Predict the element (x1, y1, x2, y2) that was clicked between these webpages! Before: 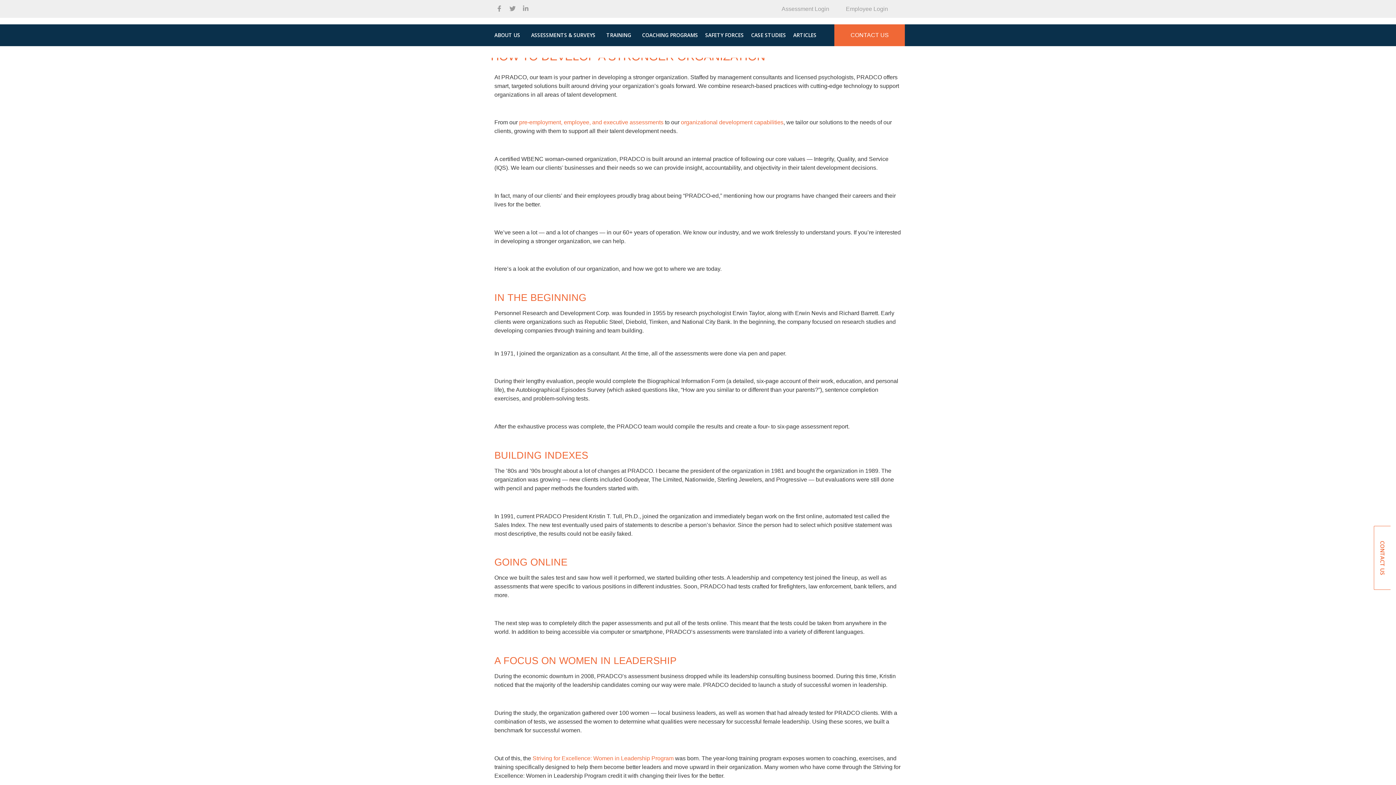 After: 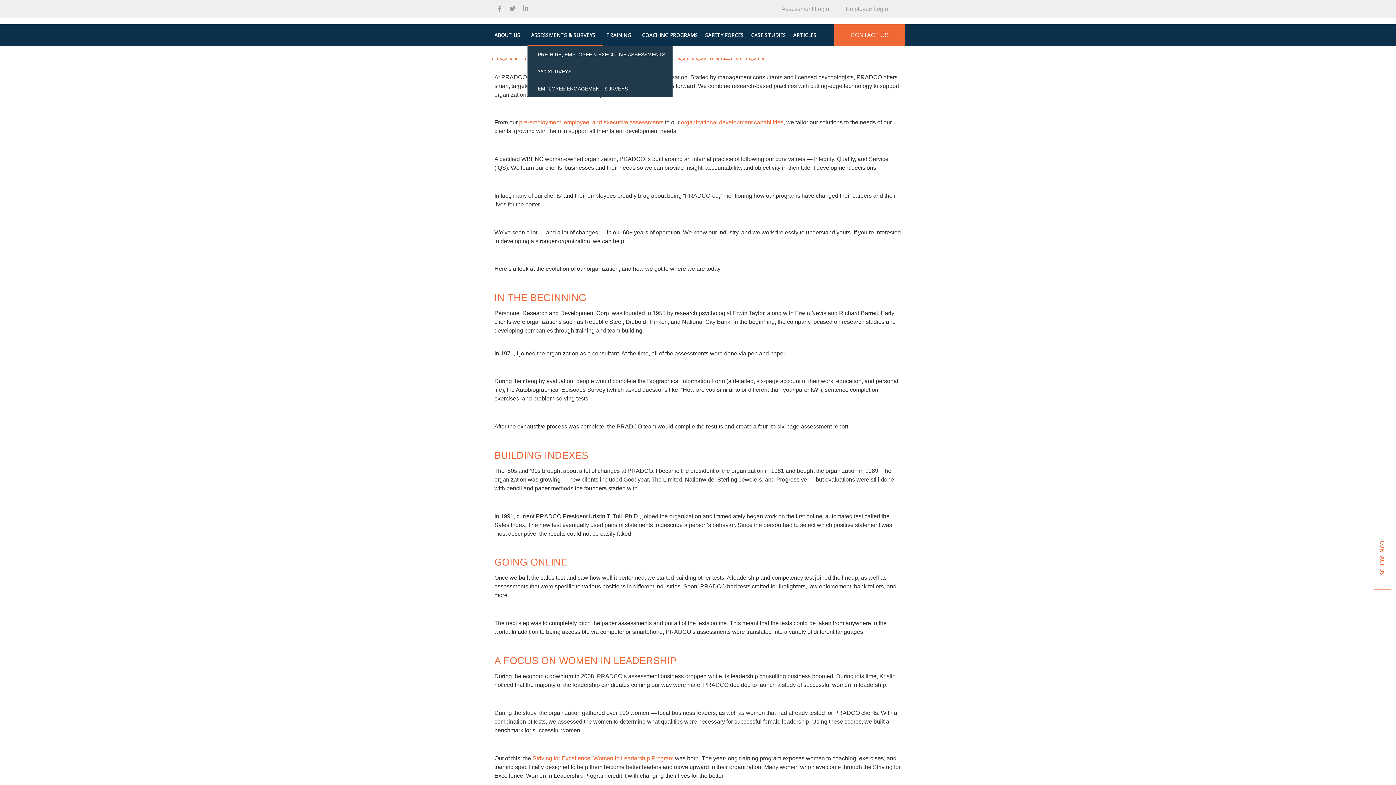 Action: label: ASSESSMENTS & SURVEYS bbox: (527, 24, 602, 46)